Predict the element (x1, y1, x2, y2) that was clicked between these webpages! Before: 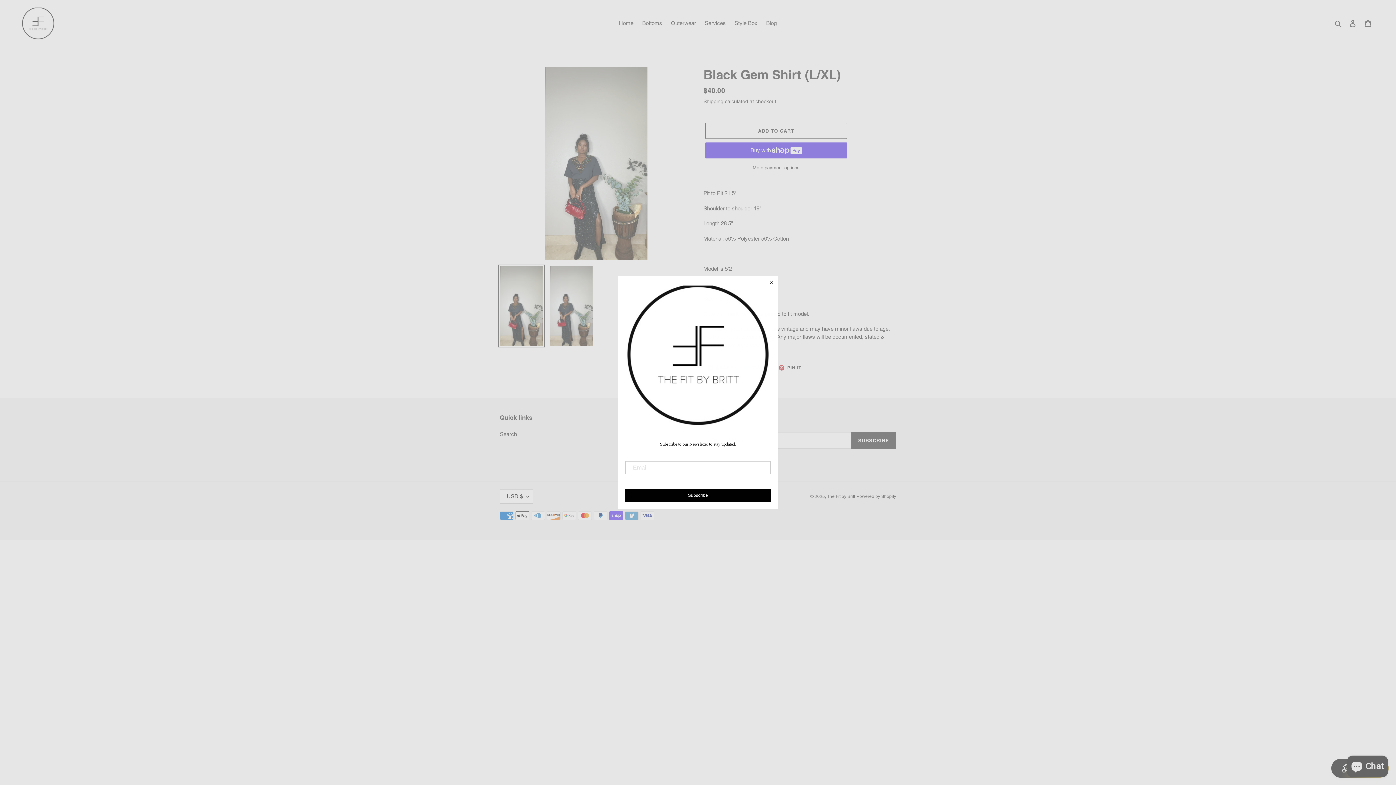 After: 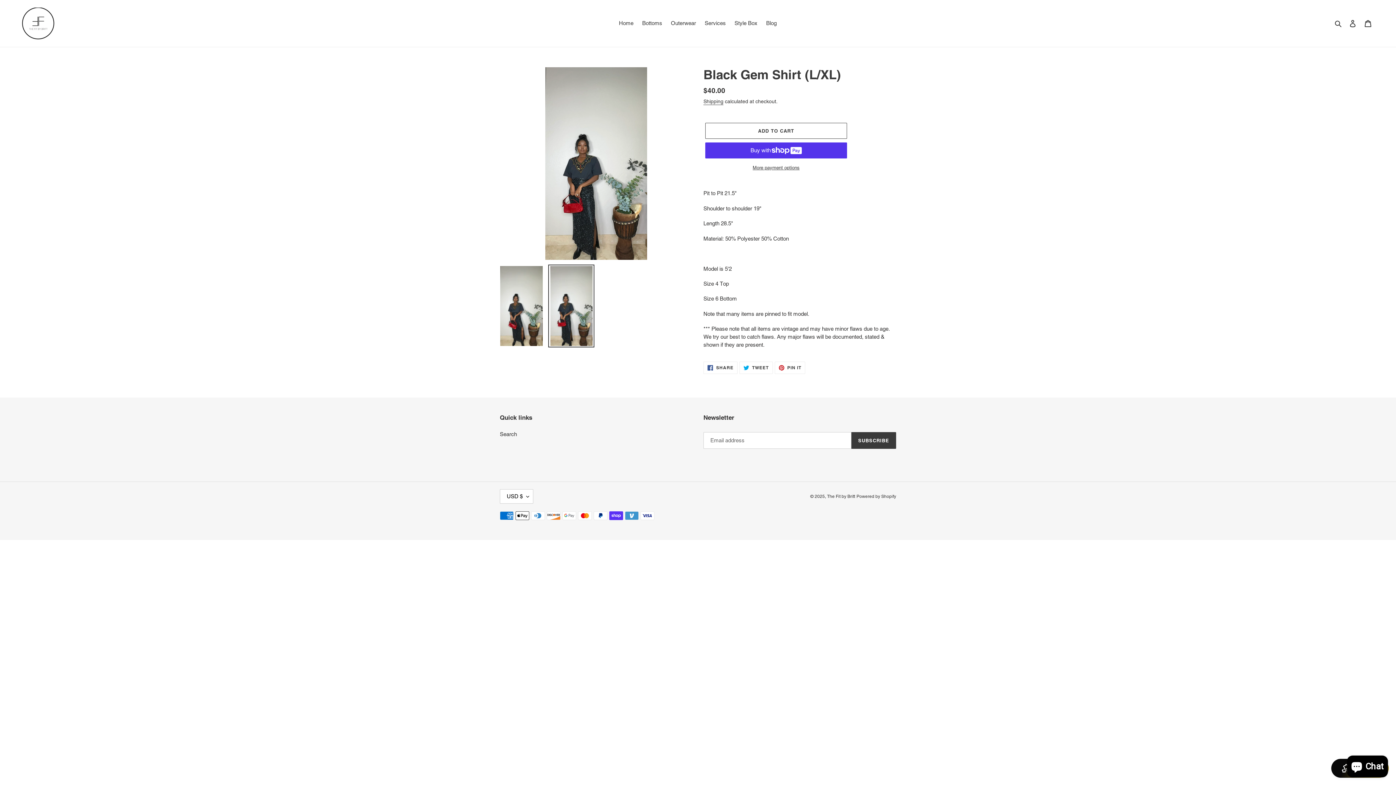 Action: bbox: (548, 264, 594, 347)